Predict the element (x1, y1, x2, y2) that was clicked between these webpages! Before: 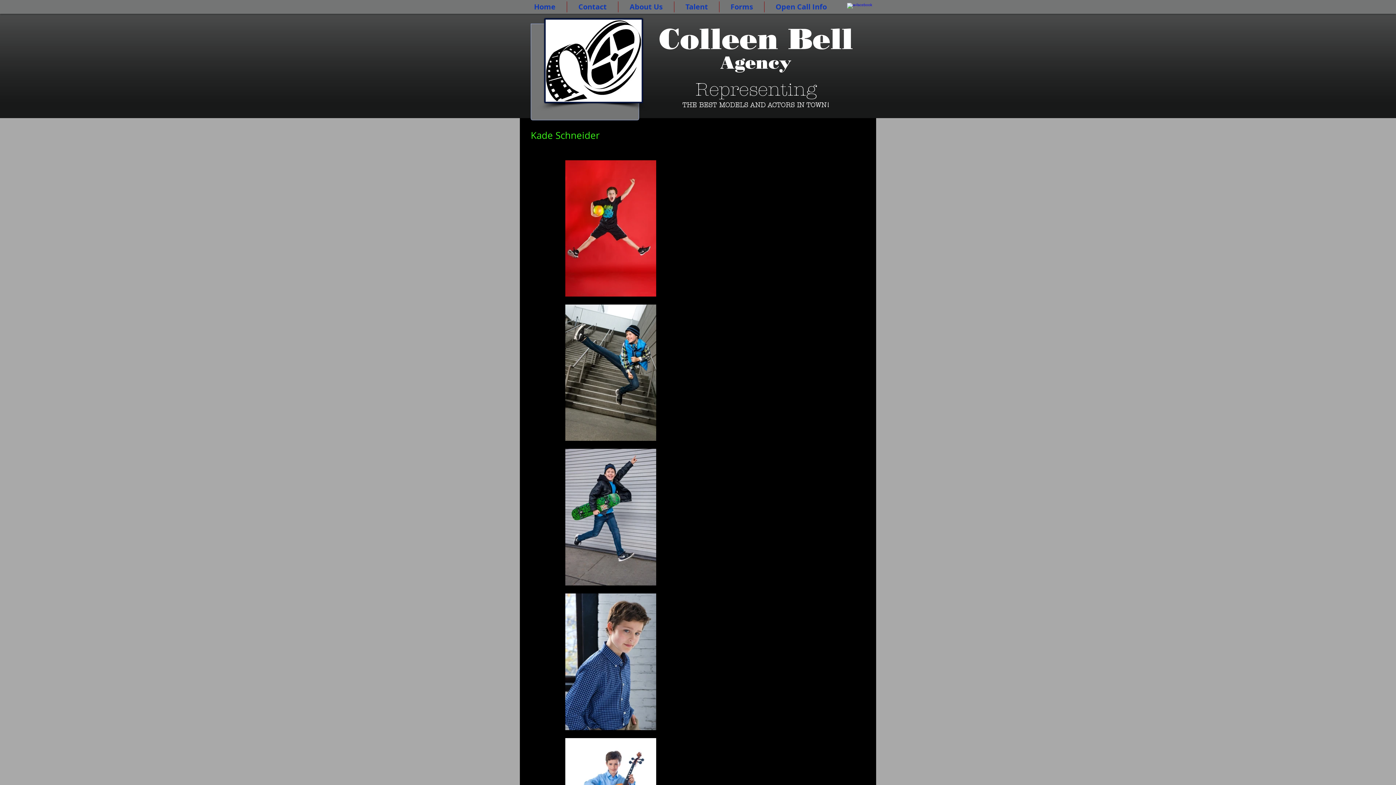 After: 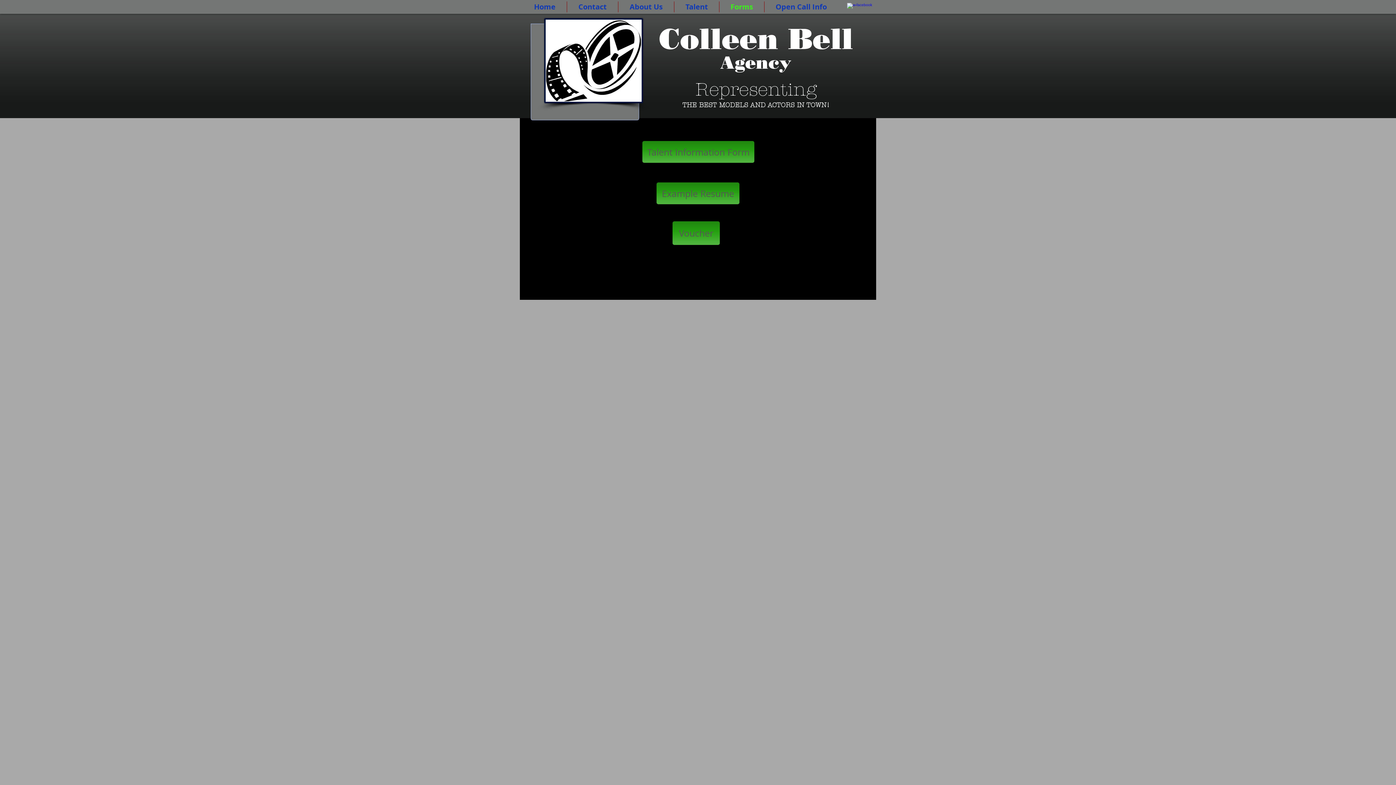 Action: bbox: (719, 1, 764, 12) label: Forms